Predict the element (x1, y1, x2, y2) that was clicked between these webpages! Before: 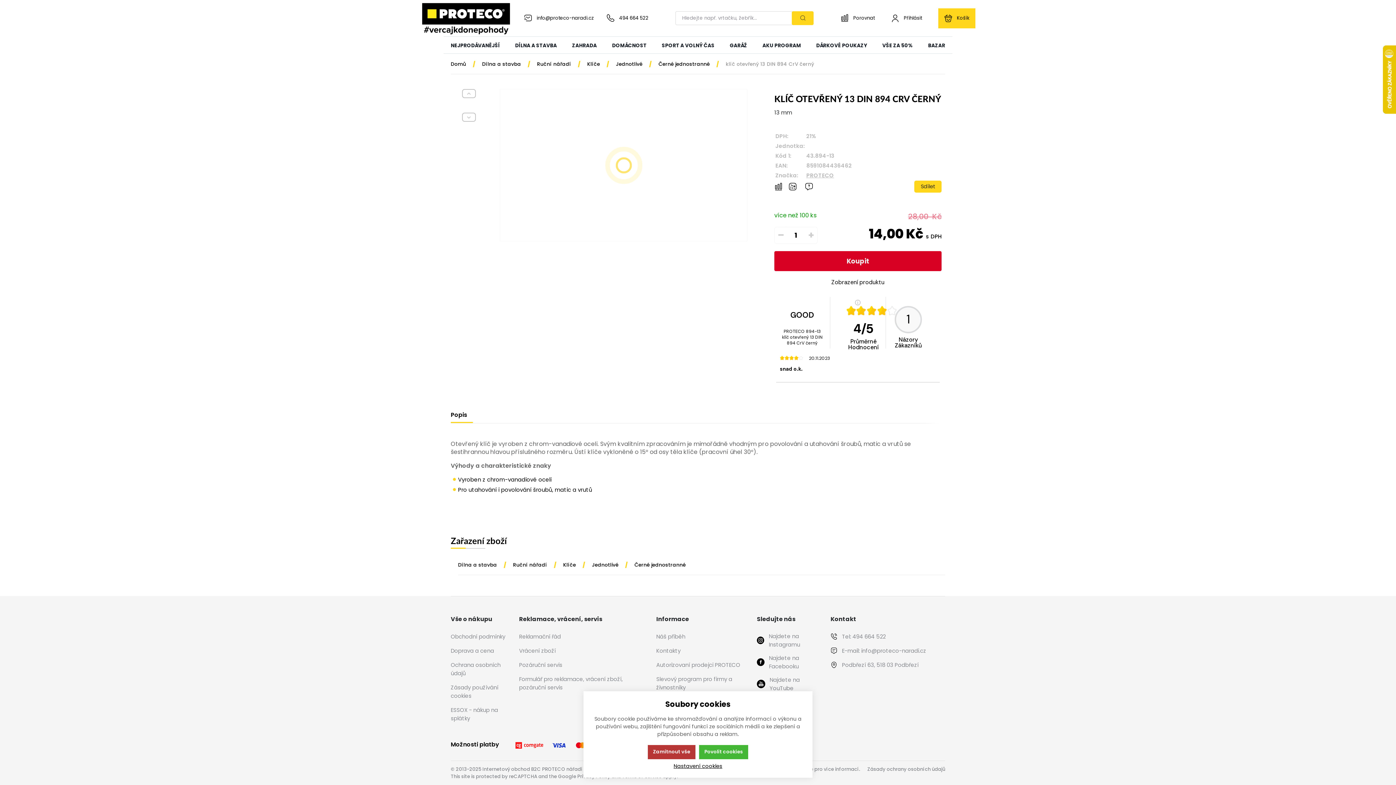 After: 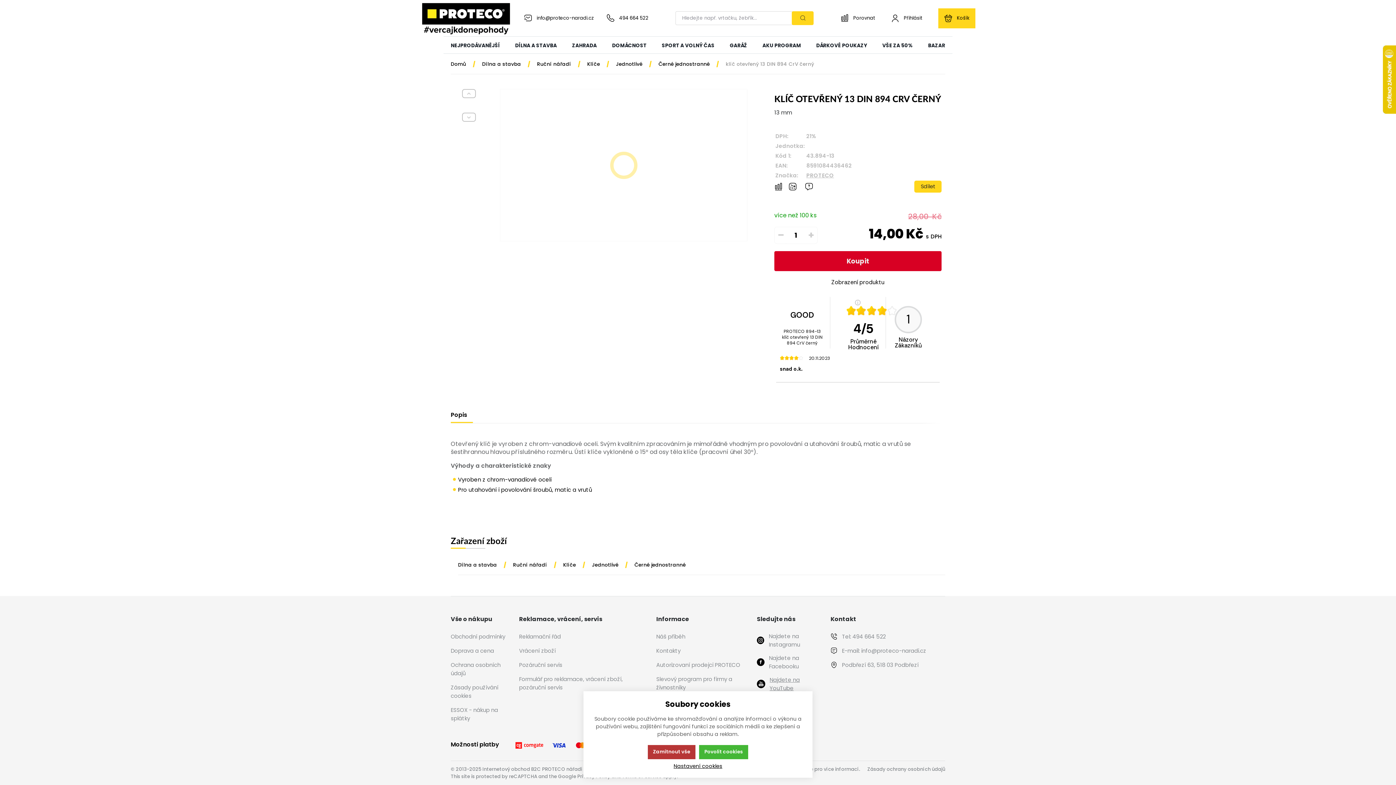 Action: label: Najdete na YouTube bbox: (757, 673, 823, 695)